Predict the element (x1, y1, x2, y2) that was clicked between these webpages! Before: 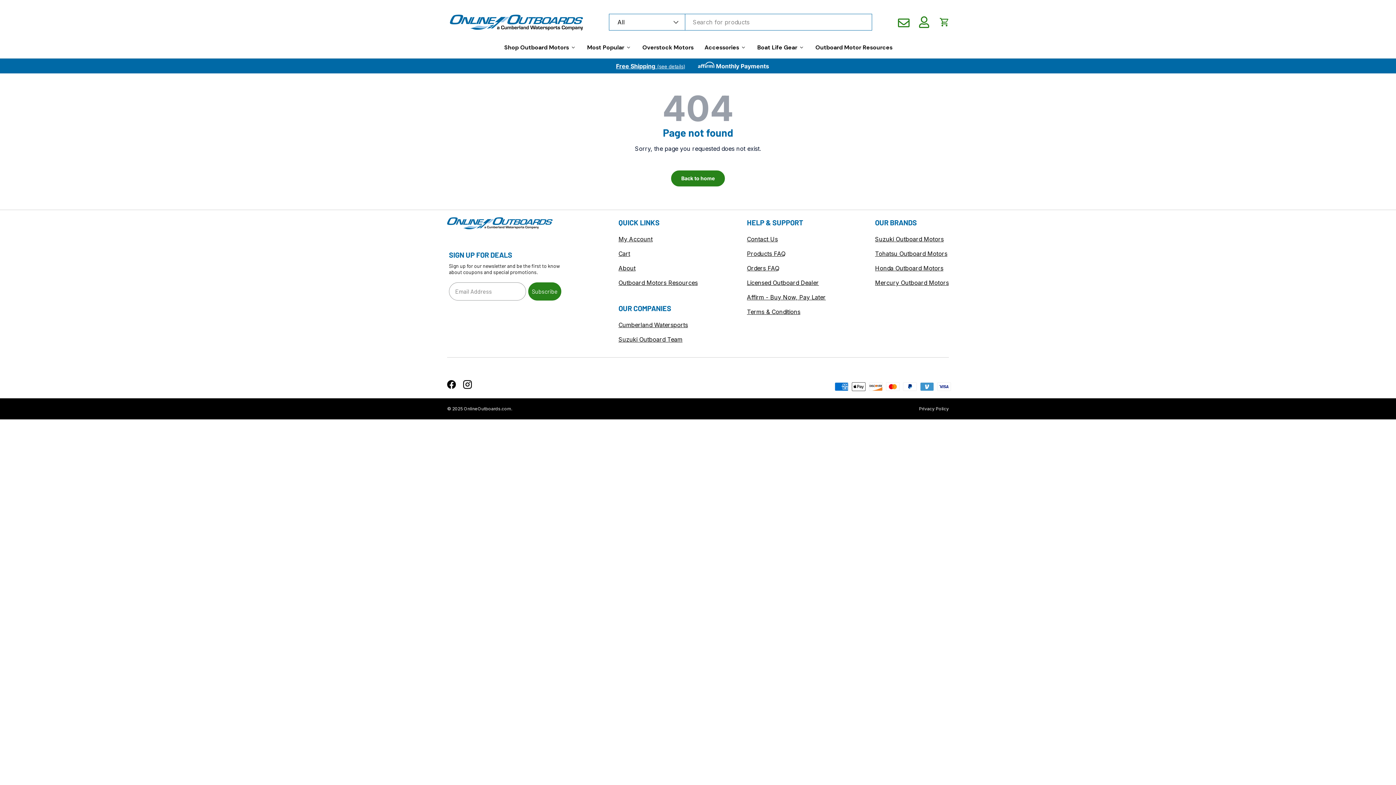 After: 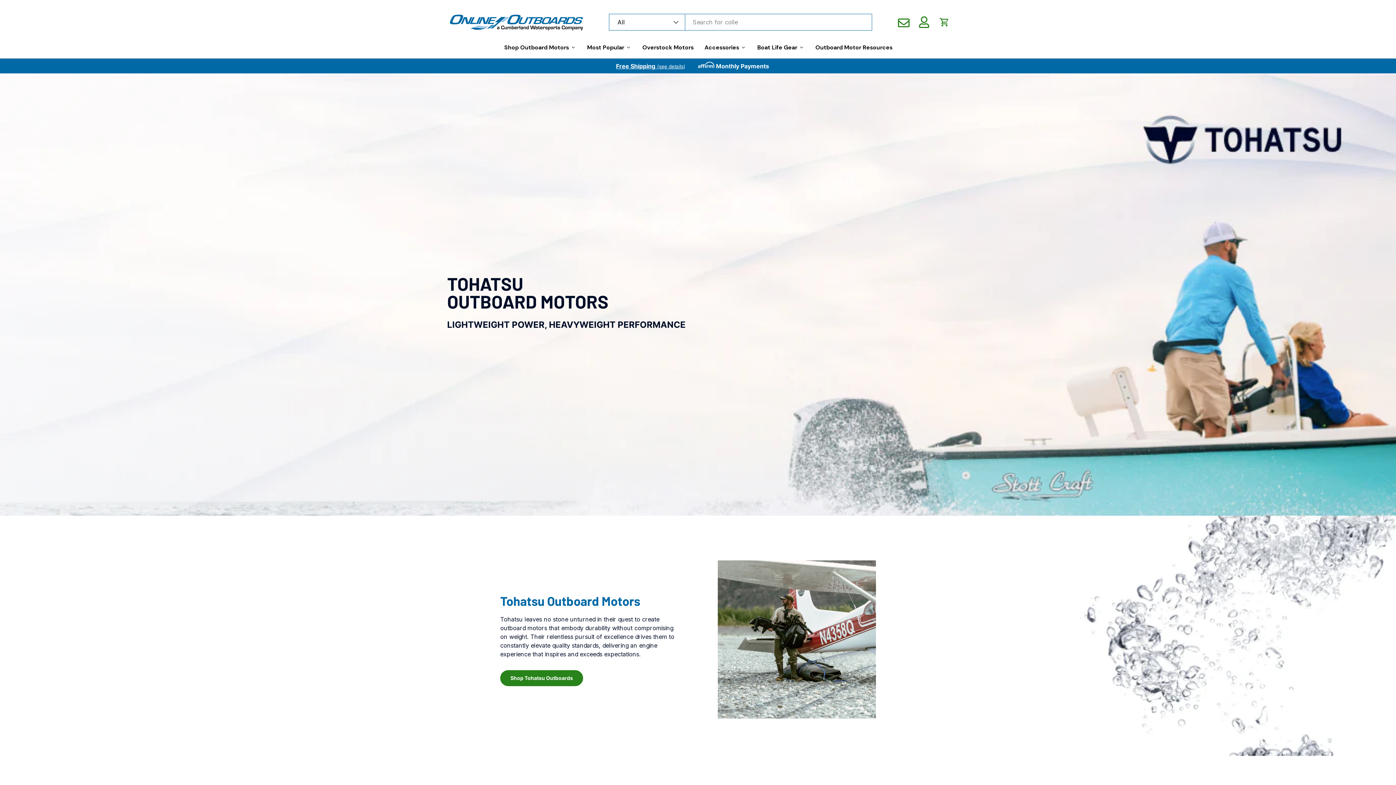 Action: bbox: (875, 250, 947, 257) label: Tohatsu Outboard Motors